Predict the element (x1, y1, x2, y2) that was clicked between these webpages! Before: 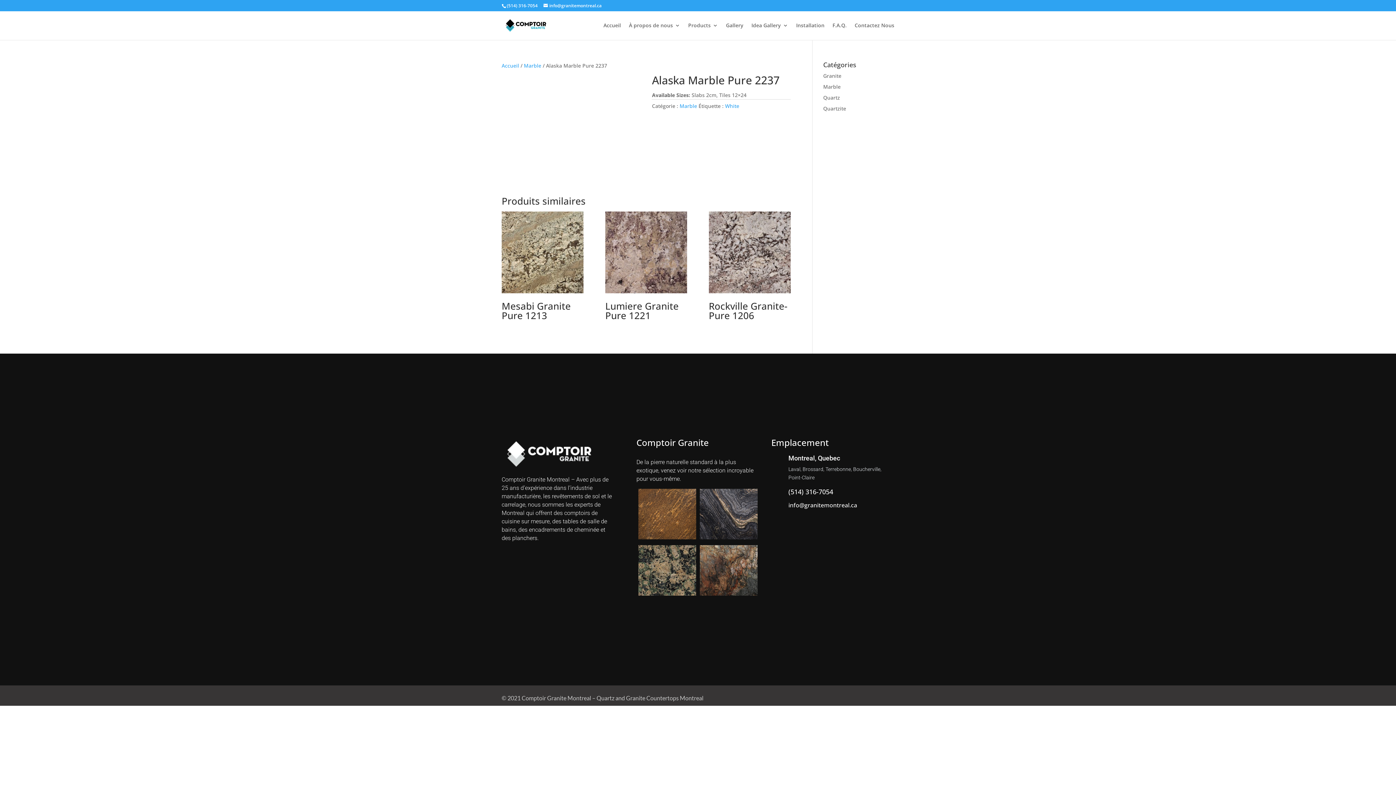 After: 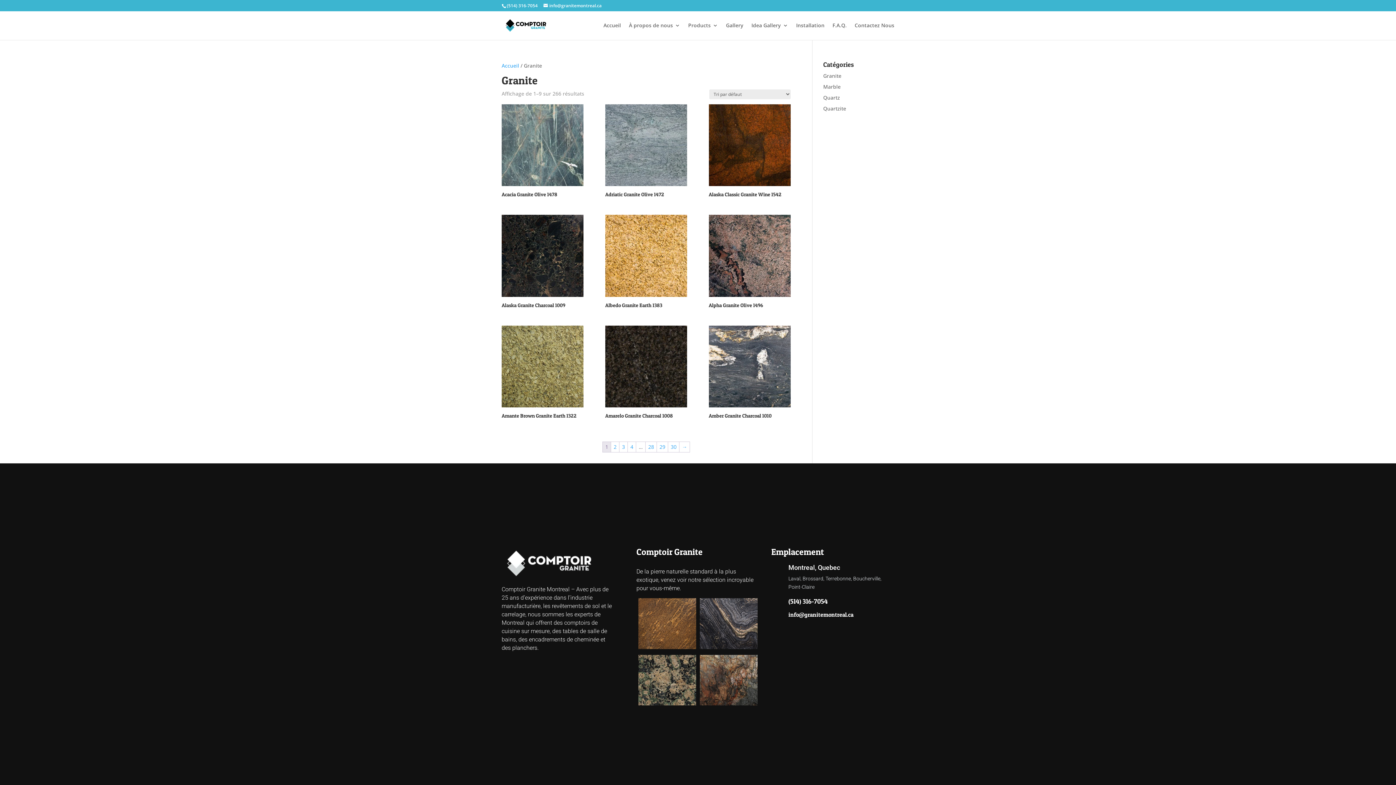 Action: bbox: (638, 534, 696, 541)